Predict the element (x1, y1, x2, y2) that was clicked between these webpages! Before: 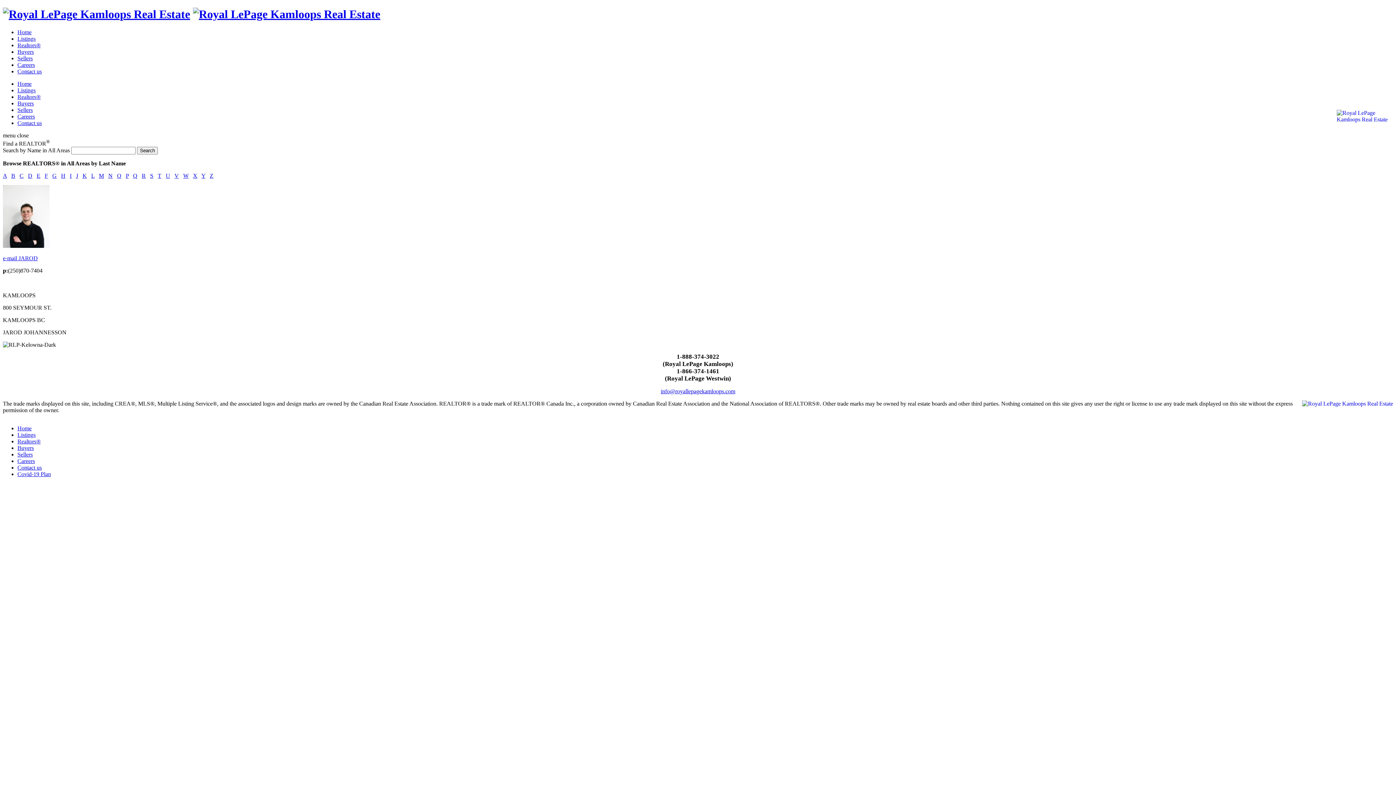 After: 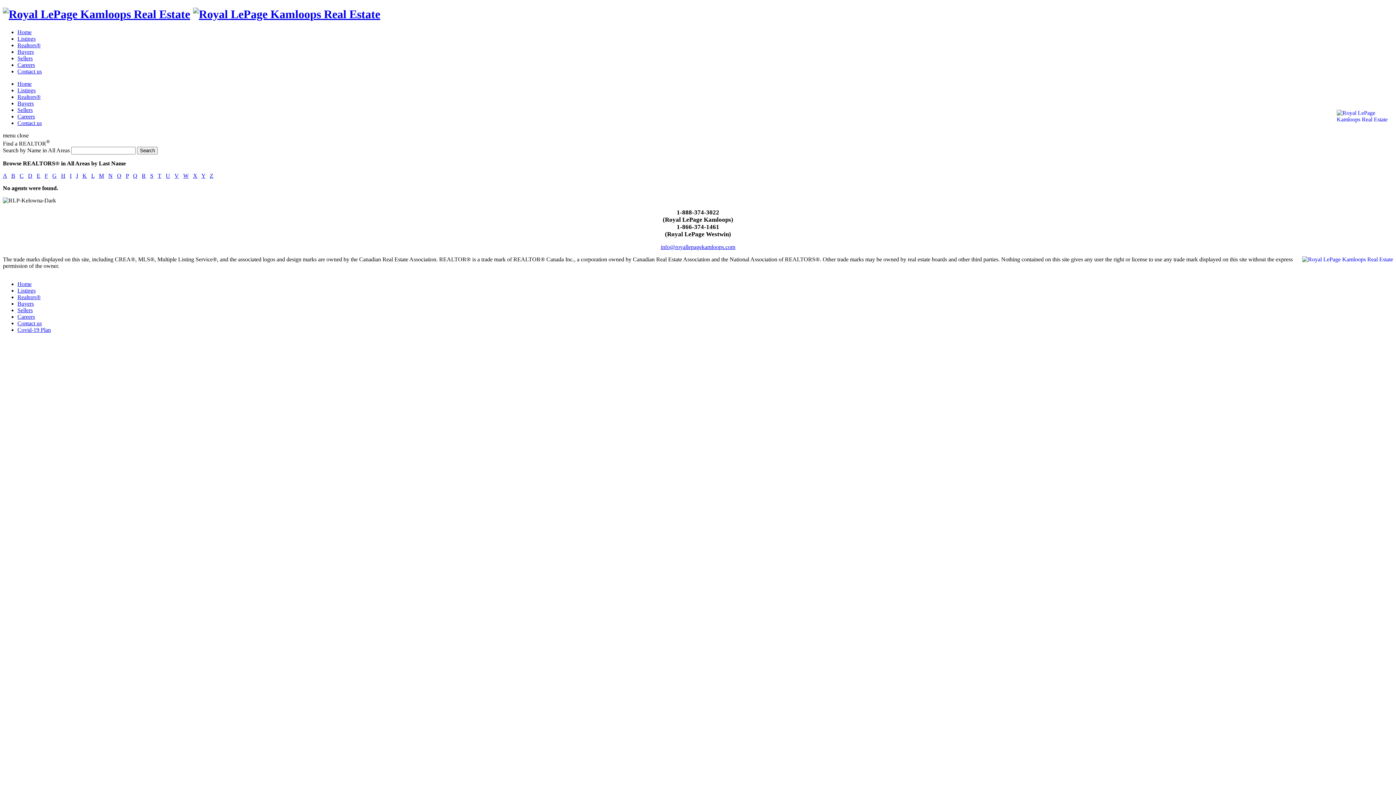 Action: label: Y bbox: (201, 172, 205, 178)